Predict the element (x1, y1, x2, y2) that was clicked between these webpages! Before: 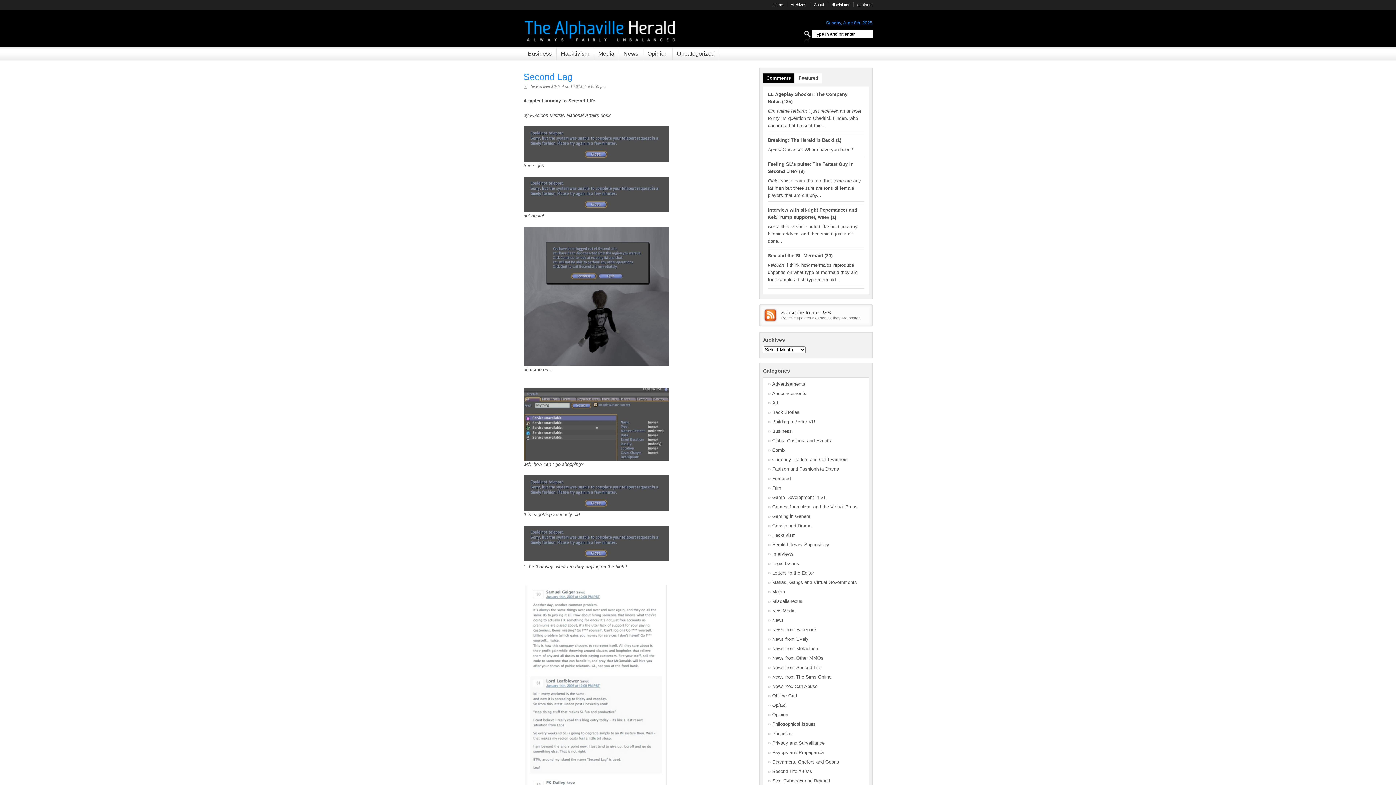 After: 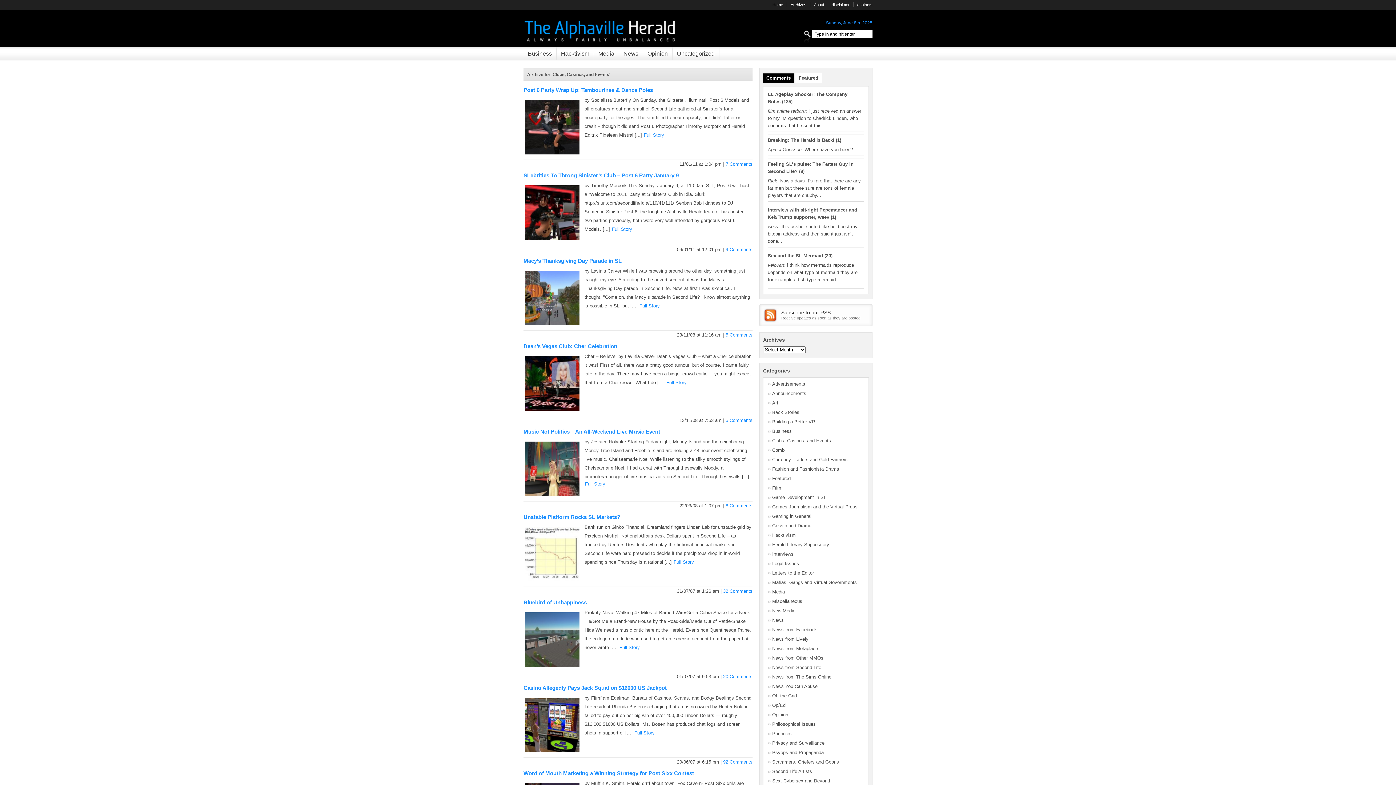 Action: bbox: (772, 438, 831, 443) label: Clubs, Casinos, and Events